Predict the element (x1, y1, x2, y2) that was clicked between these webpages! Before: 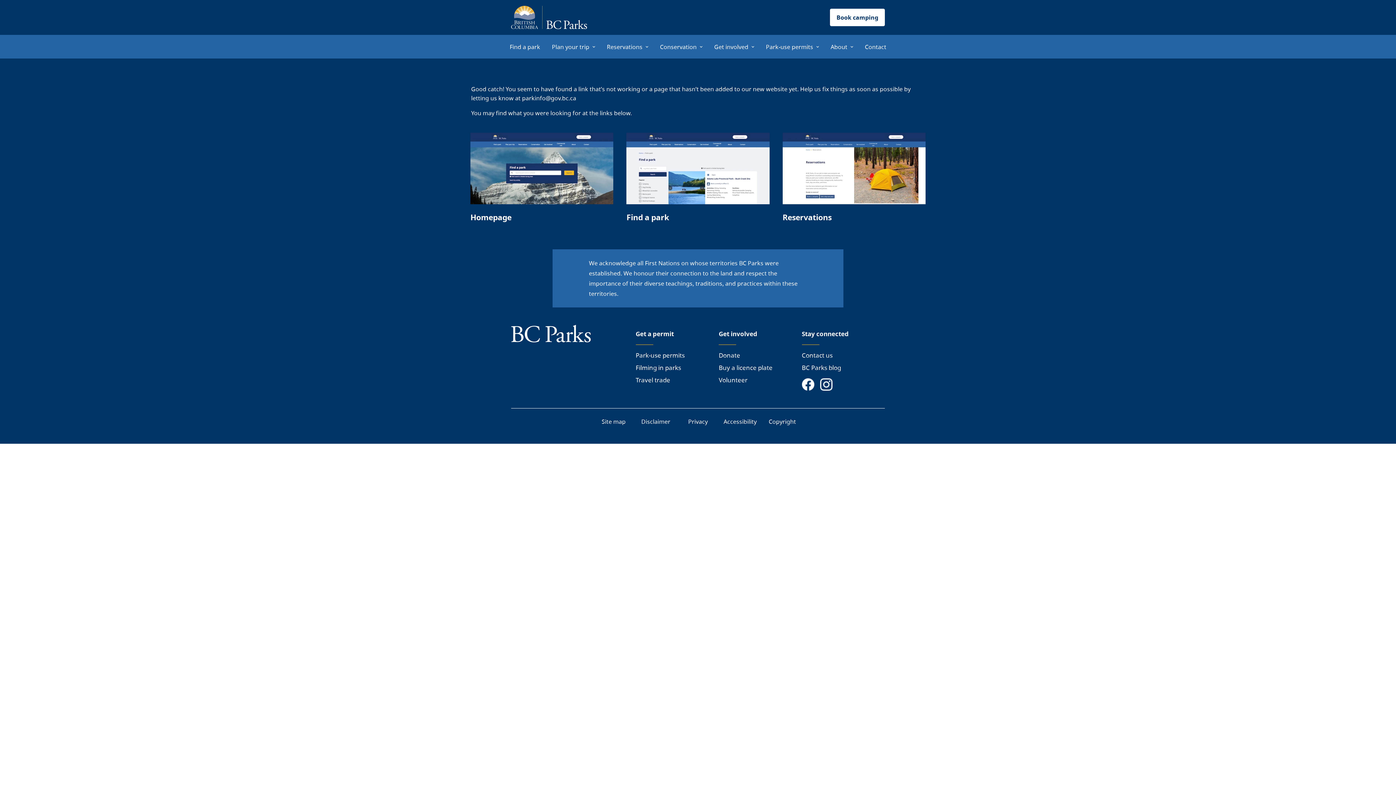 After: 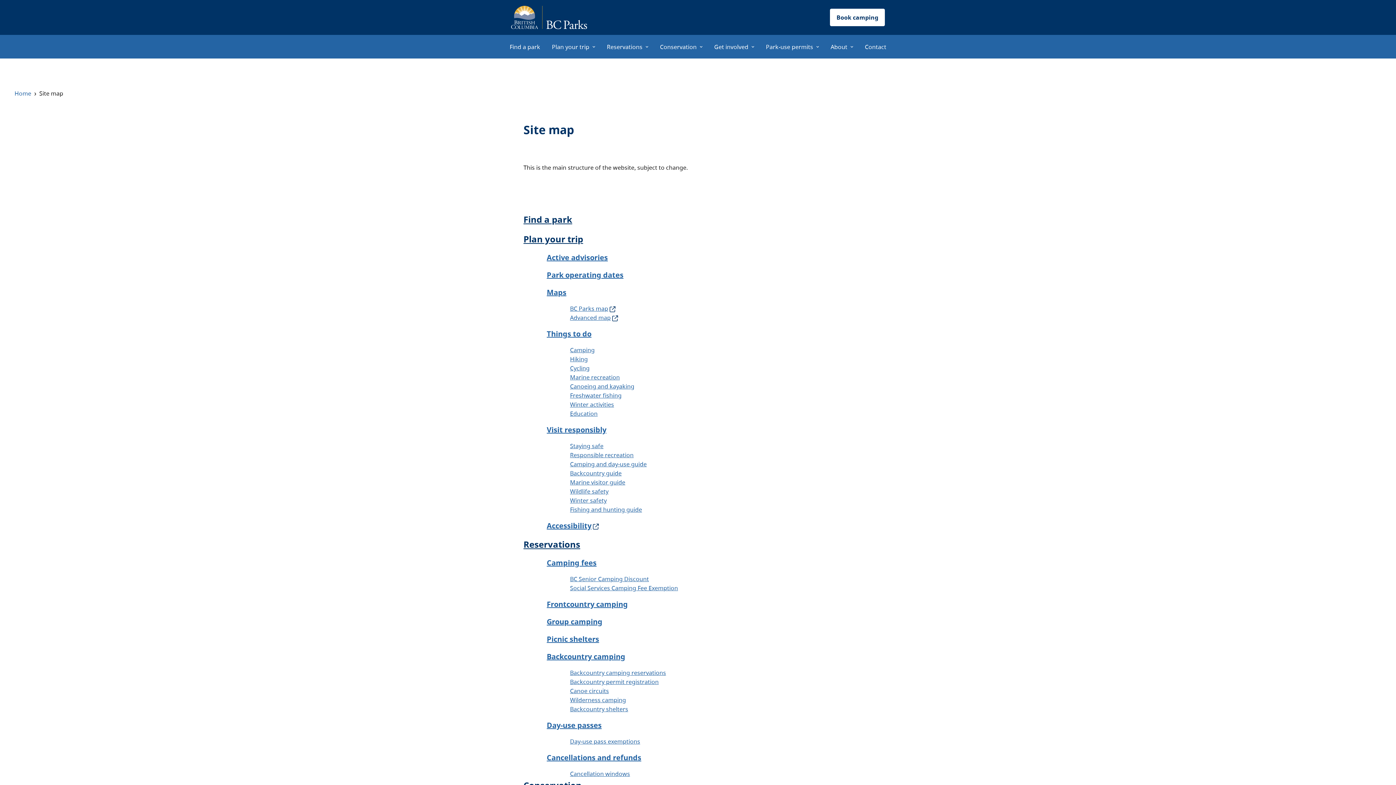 Action: bbox: (601, 417, 625, 425) label: Site map